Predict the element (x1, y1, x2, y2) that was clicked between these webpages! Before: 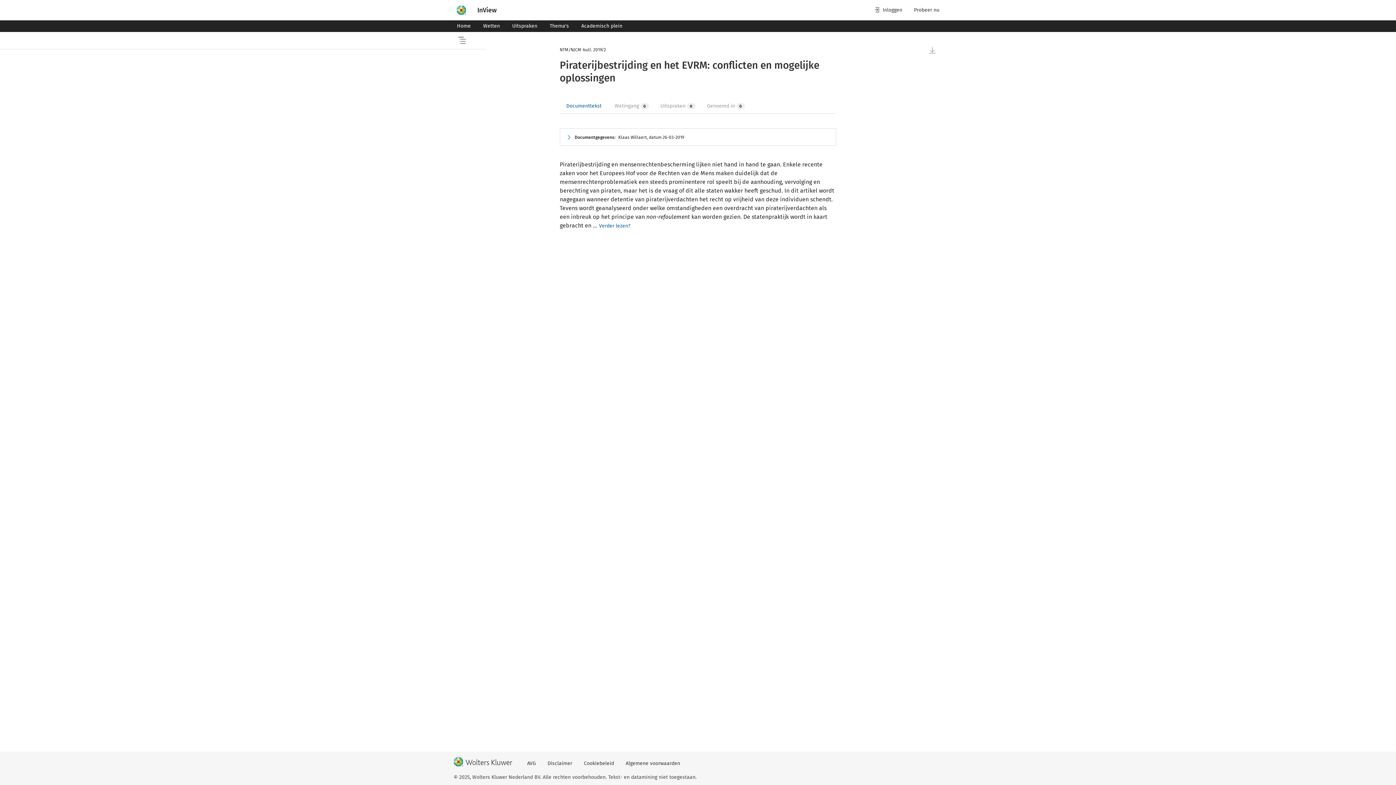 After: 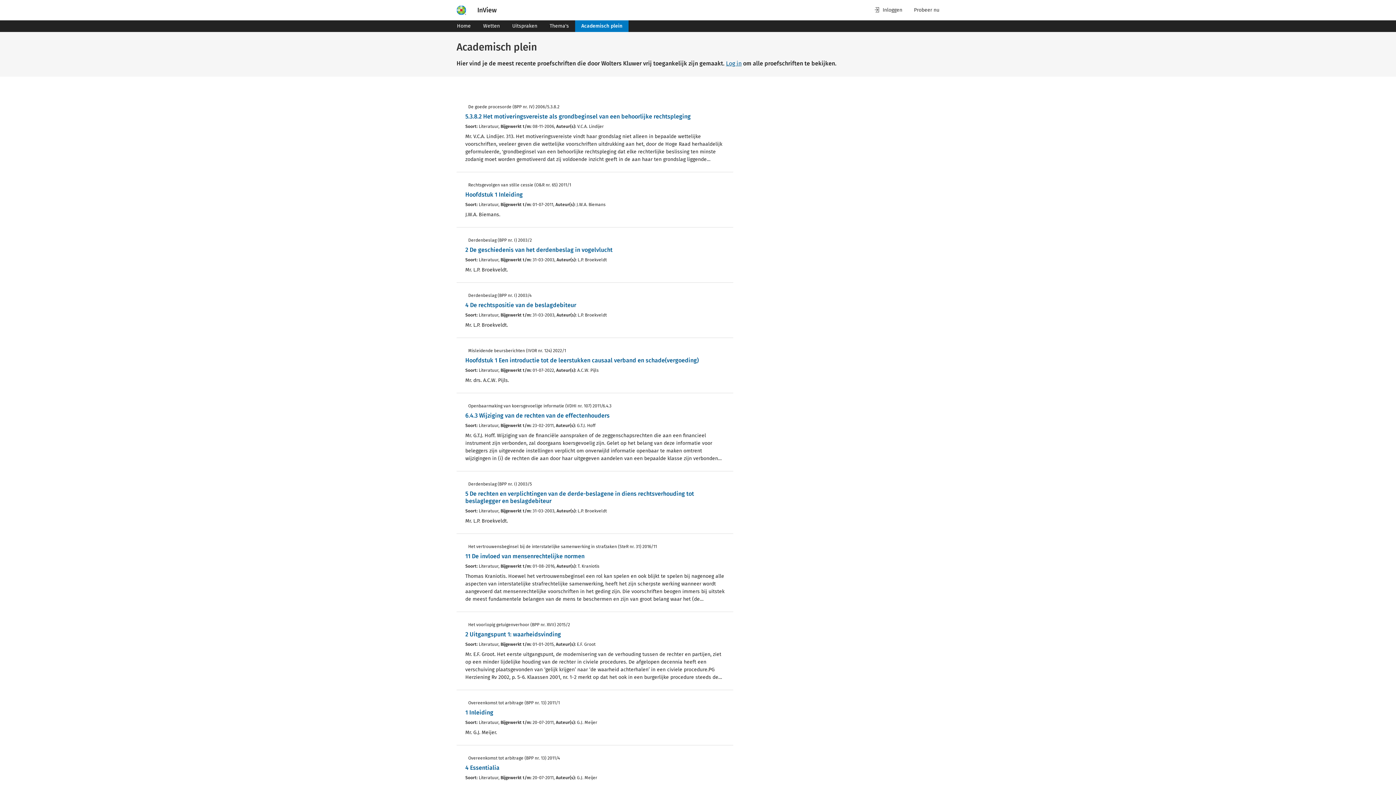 Action: label: Academisch plein bbox: (575, 20, 628, 32)